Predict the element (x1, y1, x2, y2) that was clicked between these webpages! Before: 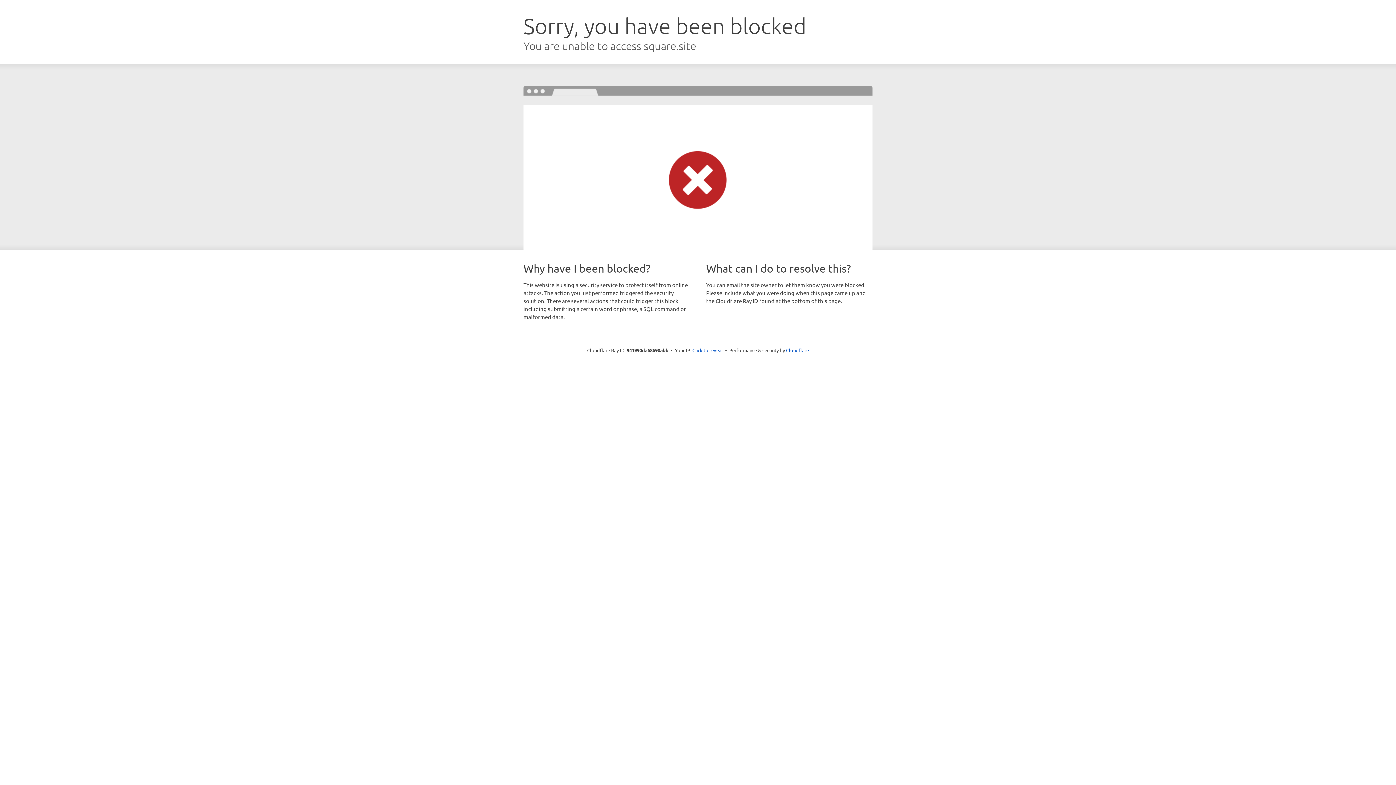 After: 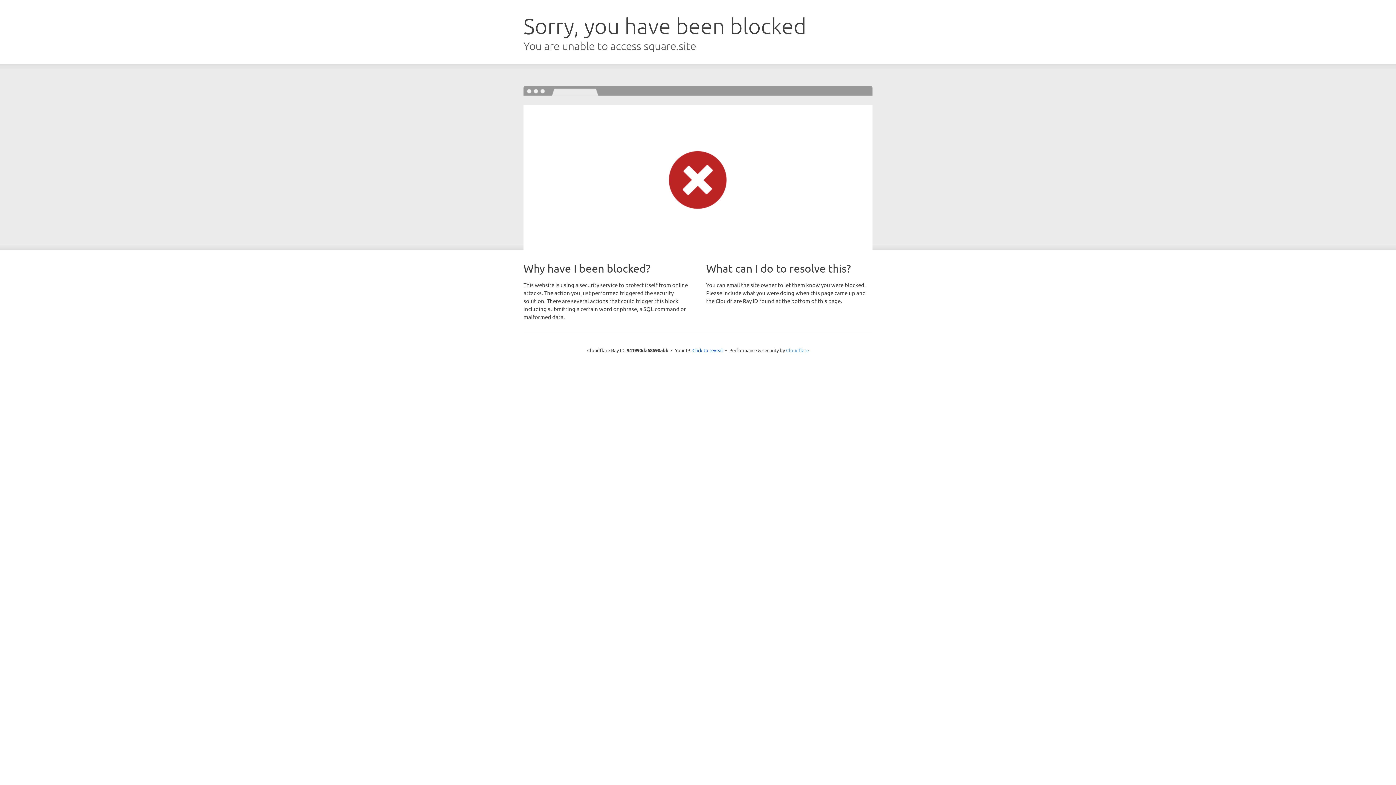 Action: label: Cloudflare bbox: (786, 347, 809, 353)